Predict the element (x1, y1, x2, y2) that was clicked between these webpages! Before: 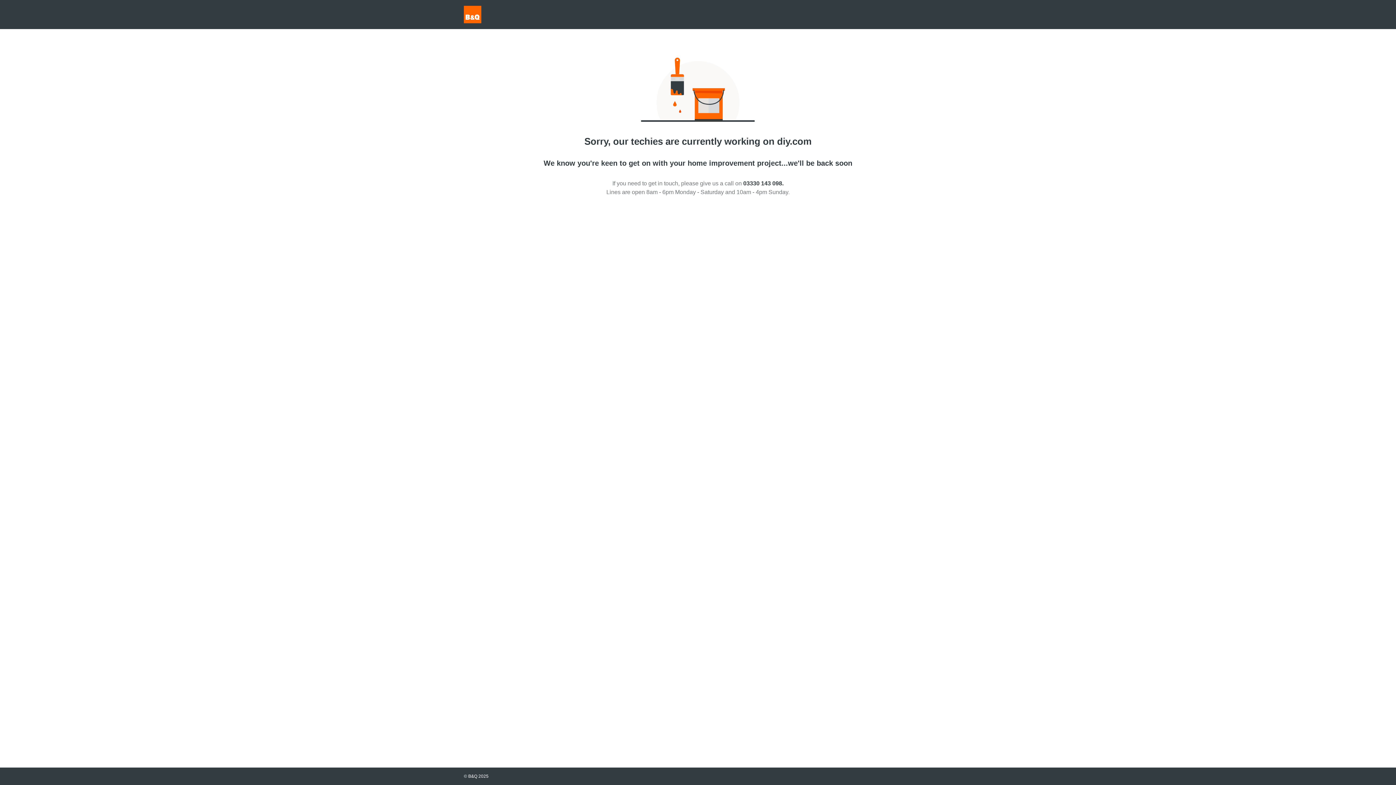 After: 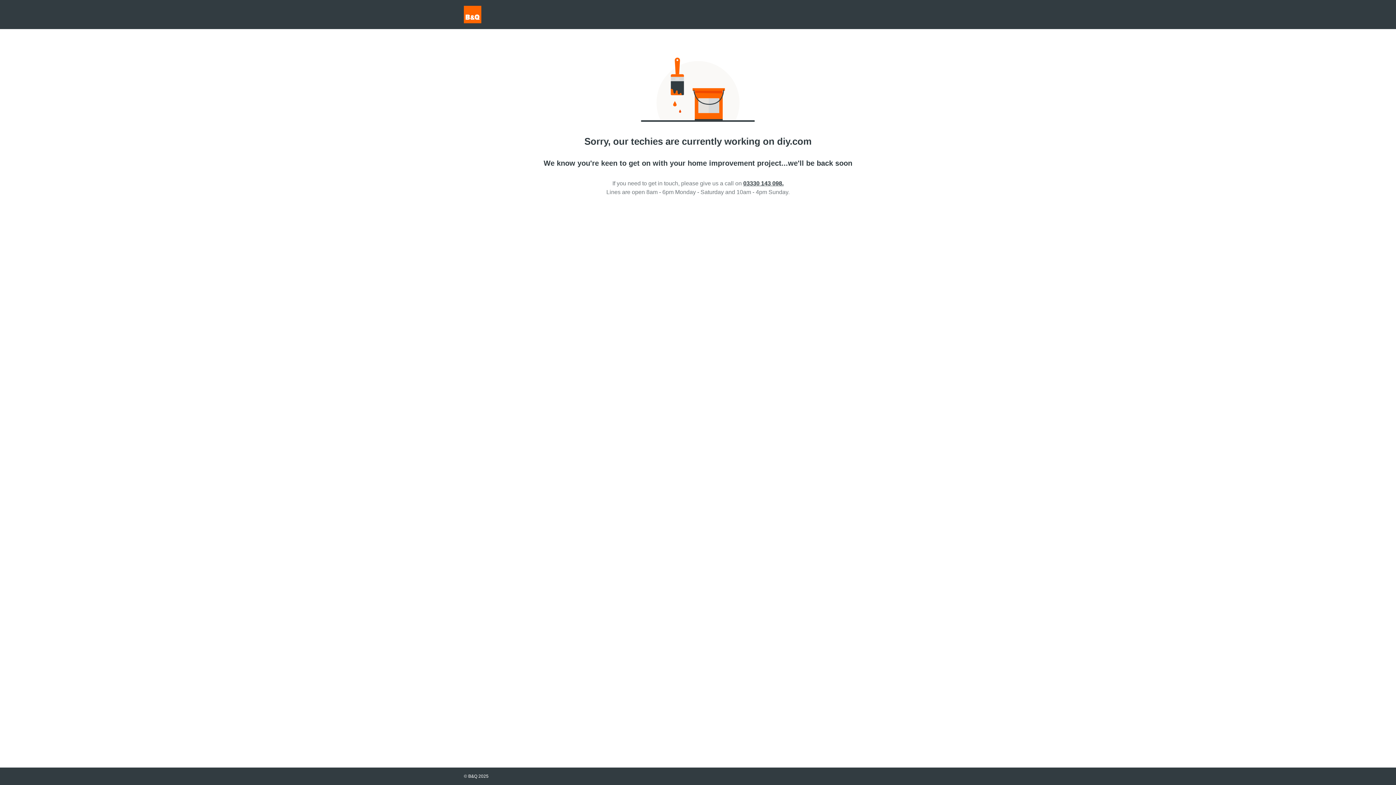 Action: label: 03330 143 098. bbox: (743, 180, 783, 186)